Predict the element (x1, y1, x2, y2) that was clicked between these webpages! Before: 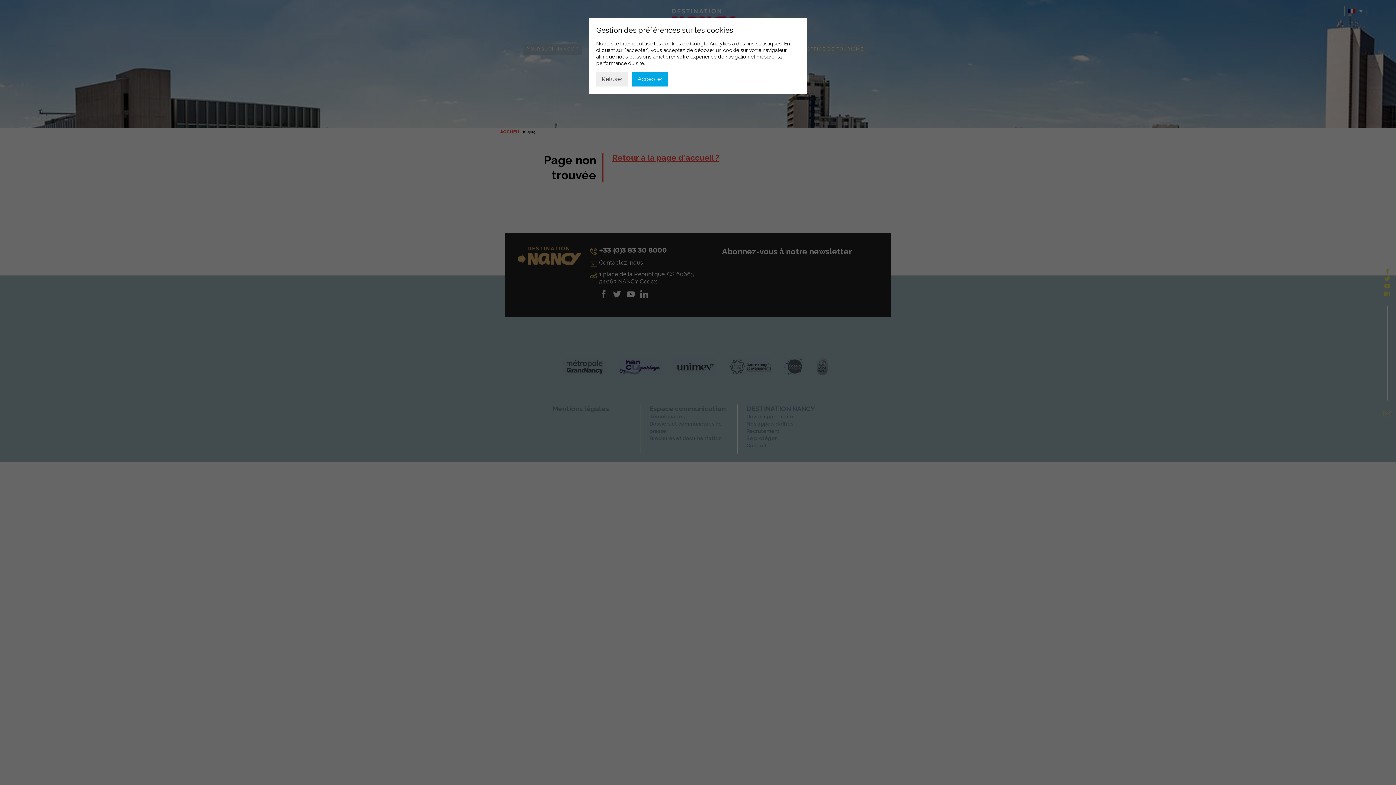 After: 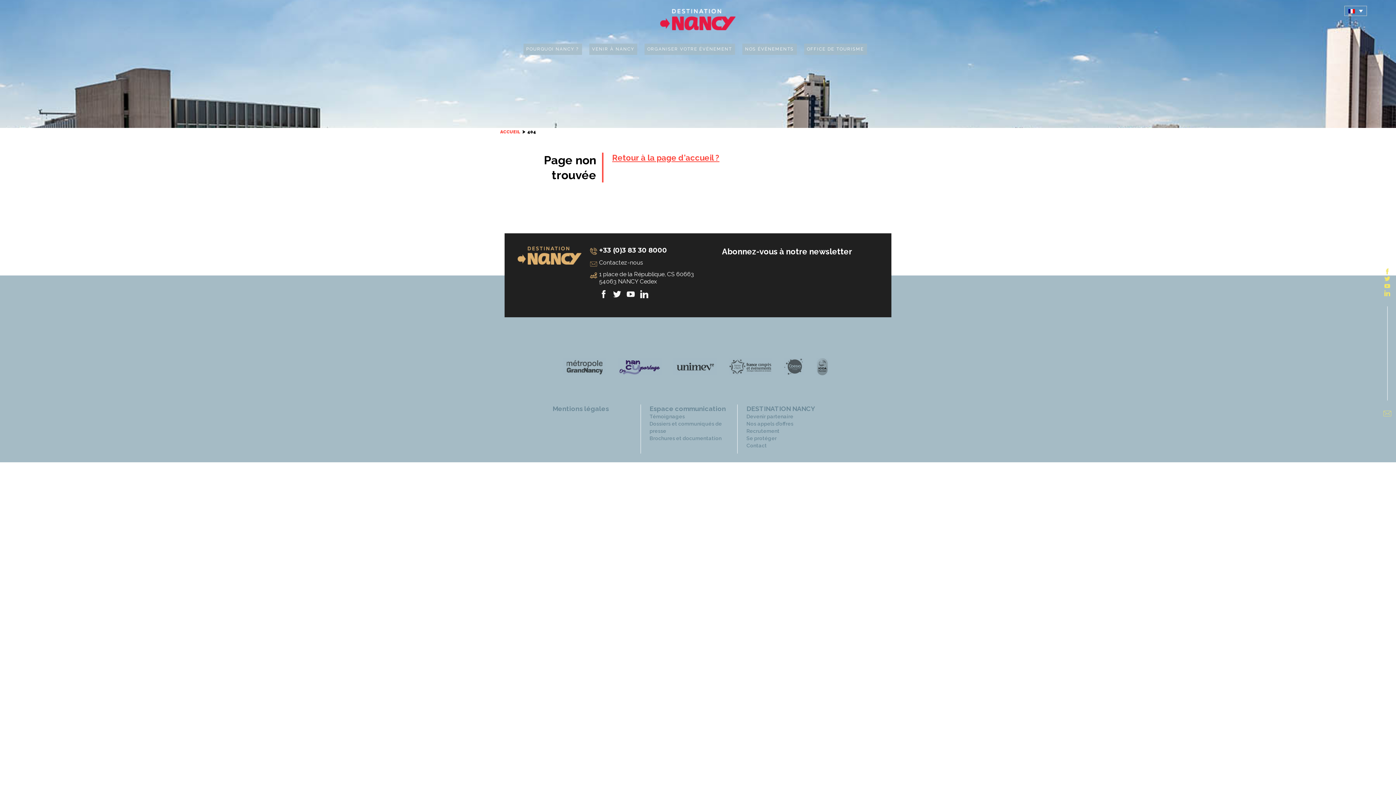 Action: bbox: (596, 72, 628, 86) label: Refuser